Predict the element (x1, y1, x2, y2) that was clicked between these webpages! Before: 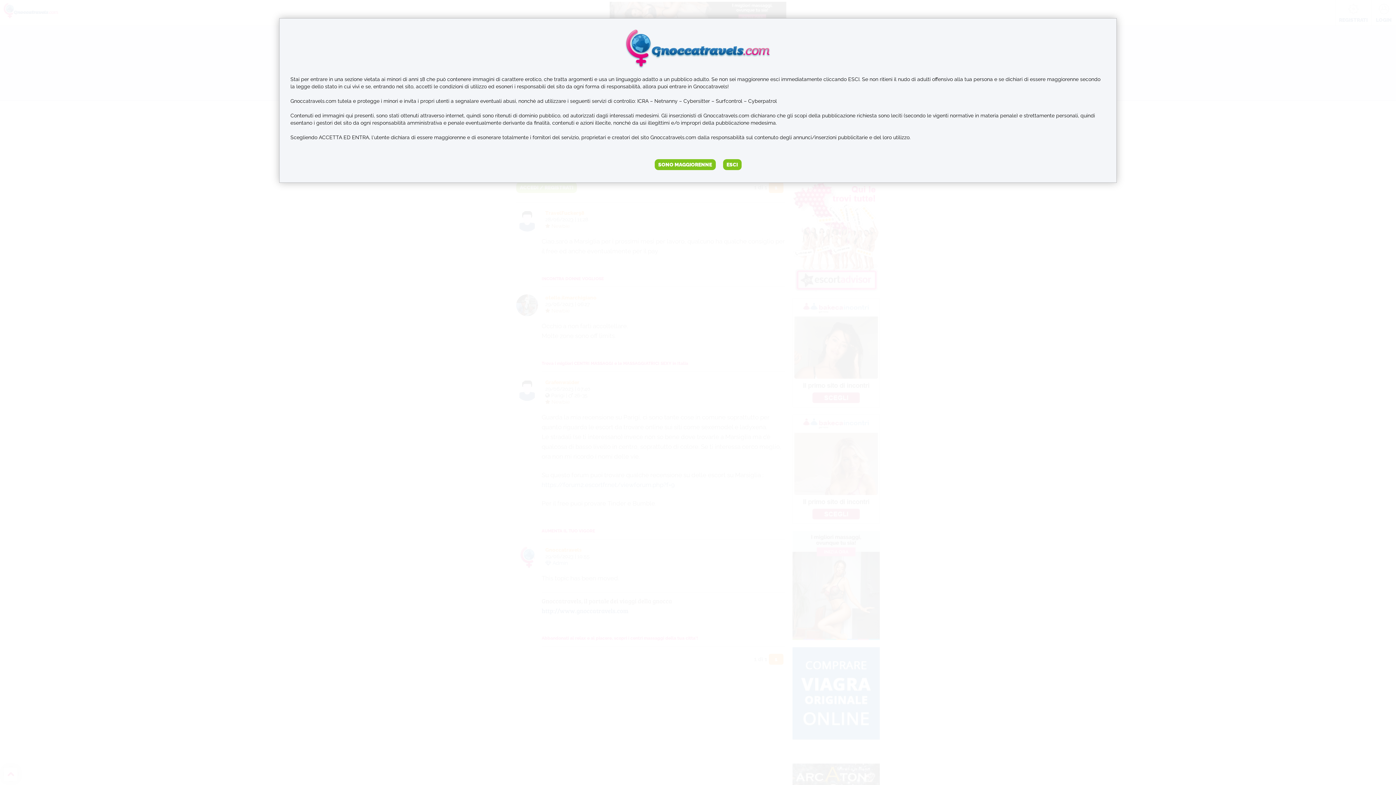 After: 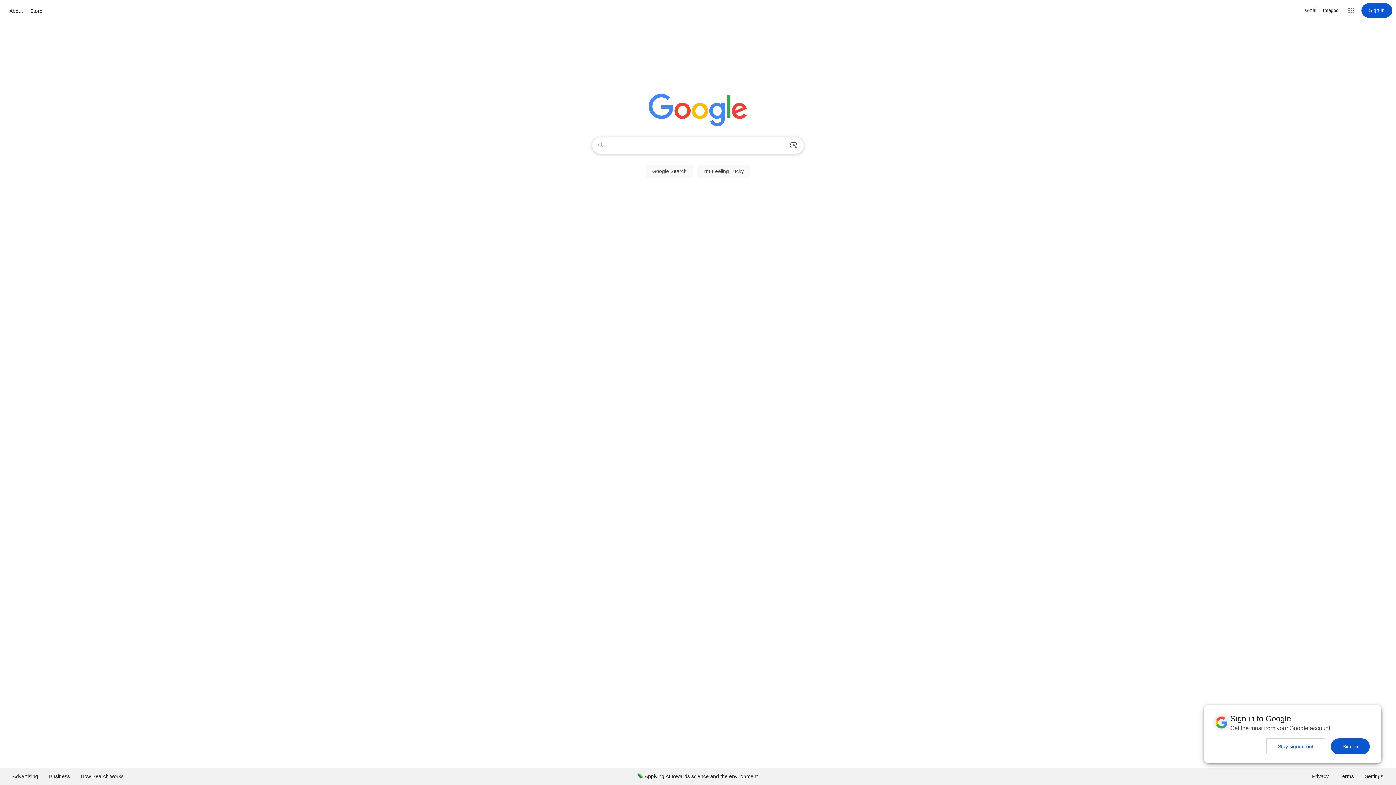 Action: label: ESCI bbox: (723, 159, 741, 170)